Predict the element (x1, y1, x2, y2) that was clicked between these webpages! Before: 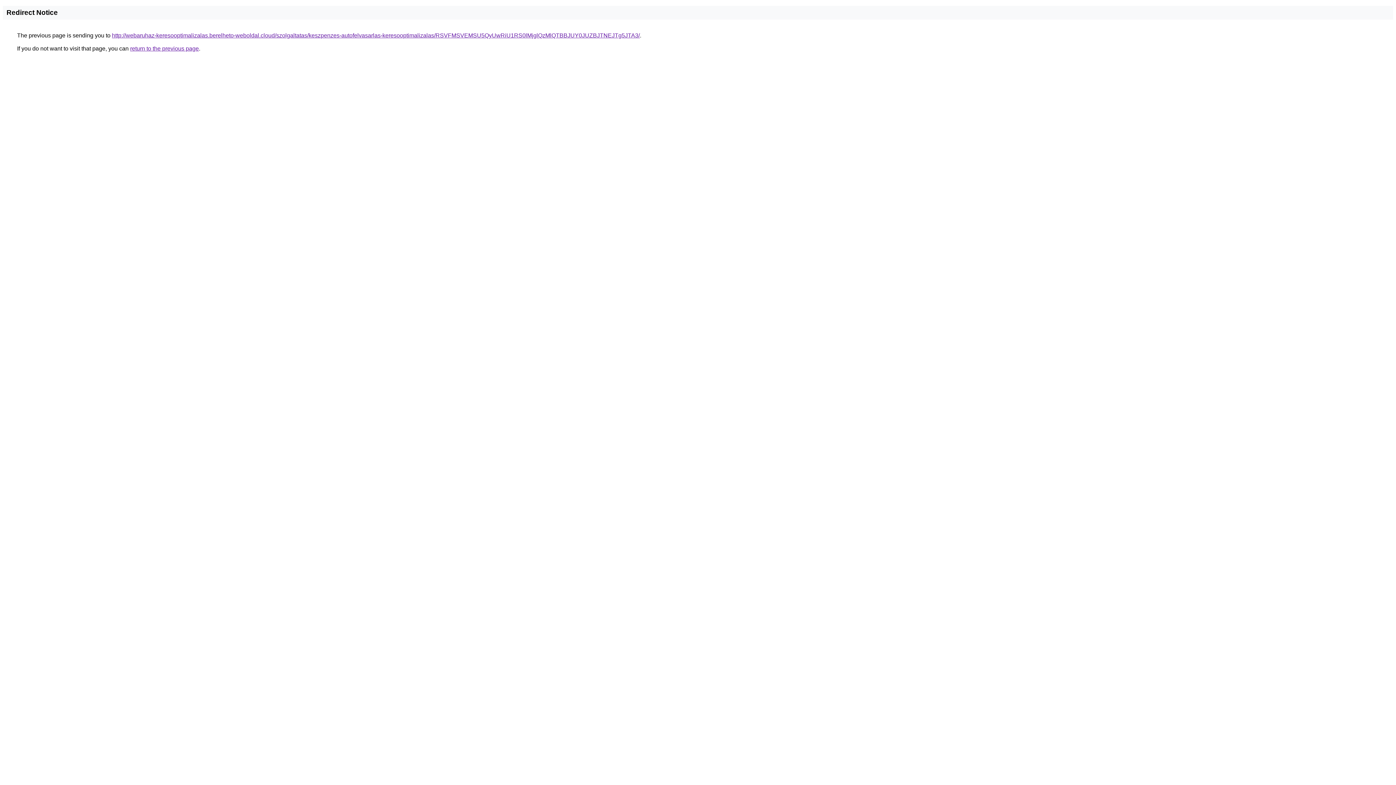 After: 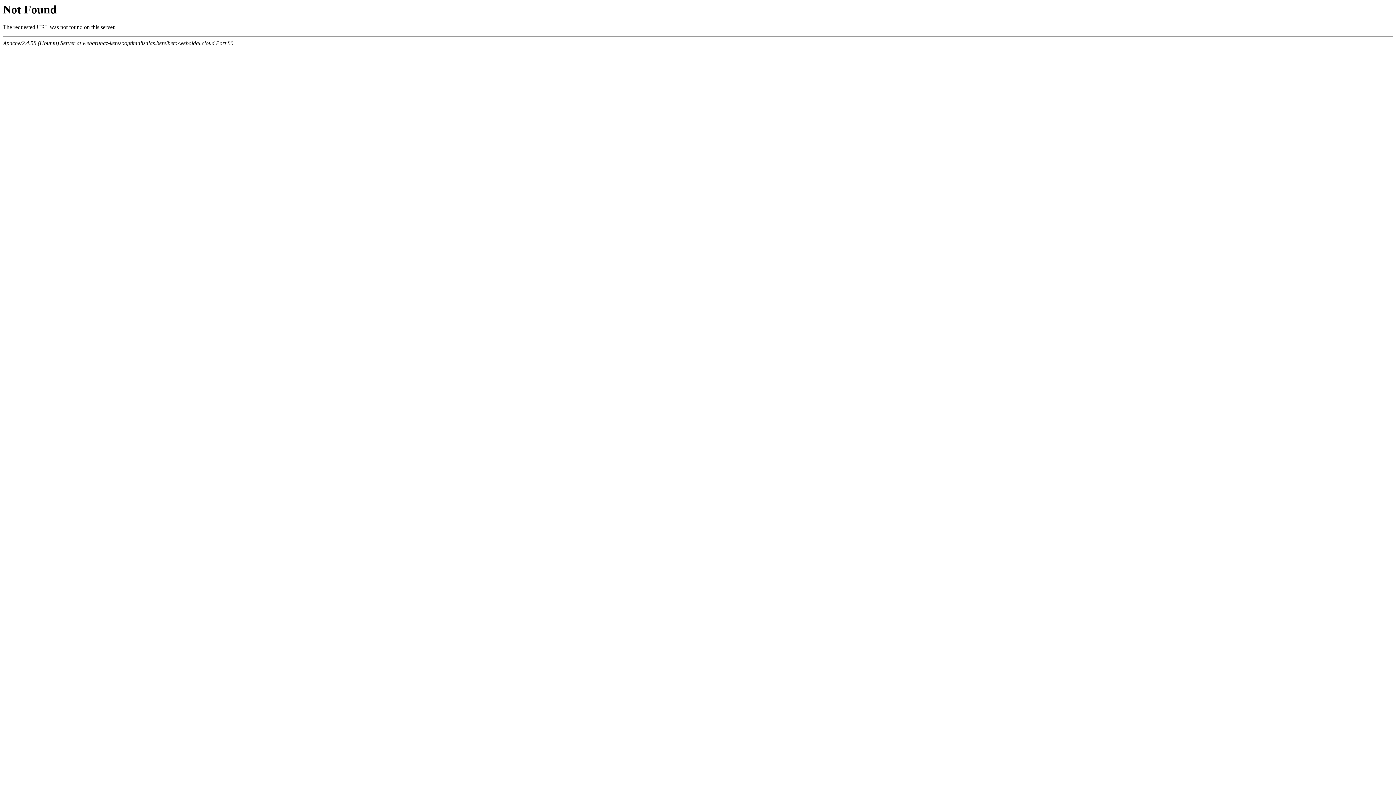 Action: bbox: (112, 32, 640, 38) label: http://webaruhaz-keresooptimalizalas.berelheto-weboldal.cloud/szolgaltatas/keszpenzes-autofelvasarlas-keresooptimalizalas/RSVFMSVEMSU5QyUwRiU1RS0lMjglQzMlQTBBJUY0JUZBJTNEJTg5JTA3/